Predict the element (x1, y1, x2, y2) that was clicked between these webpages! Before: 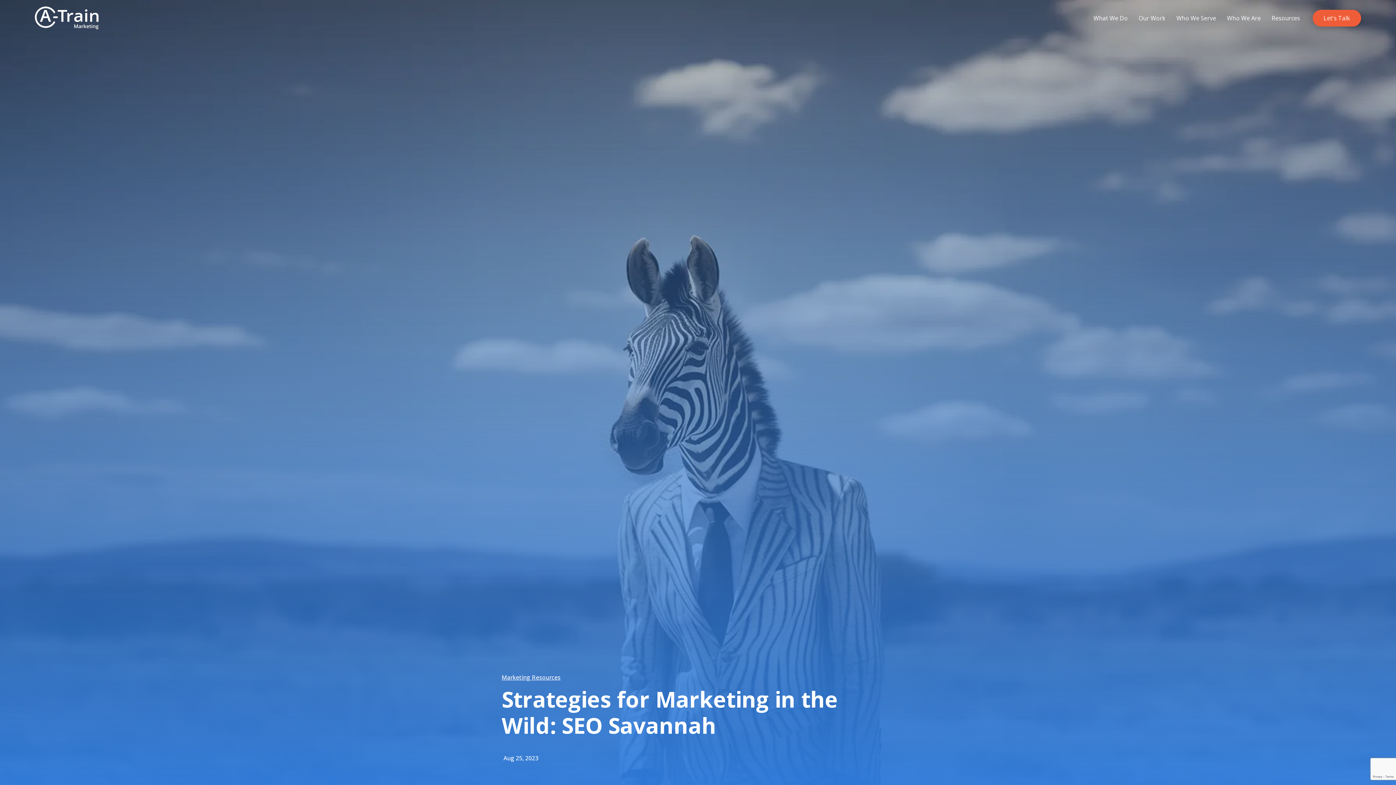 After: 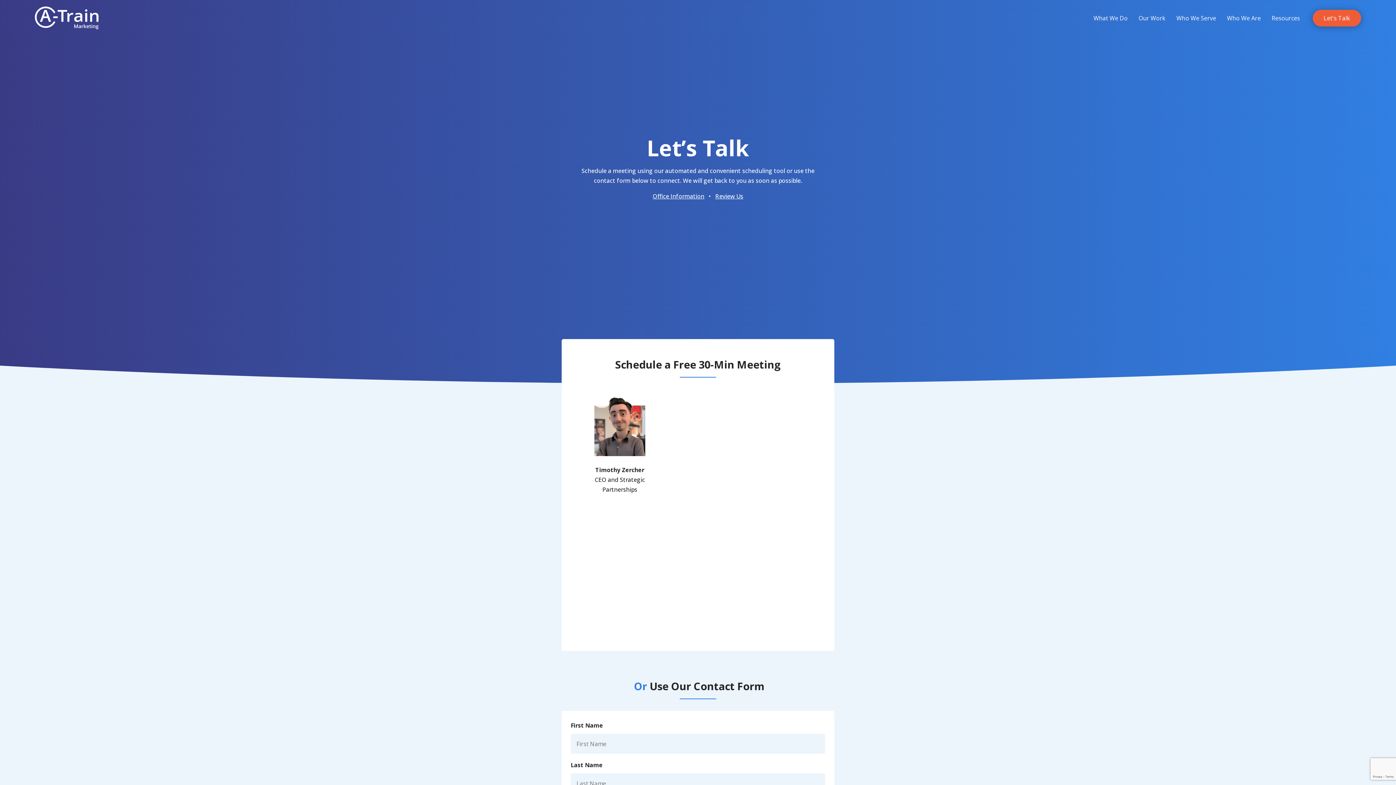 Action: bbox: (1313, 9, 1361, 26) label: Let's Talk